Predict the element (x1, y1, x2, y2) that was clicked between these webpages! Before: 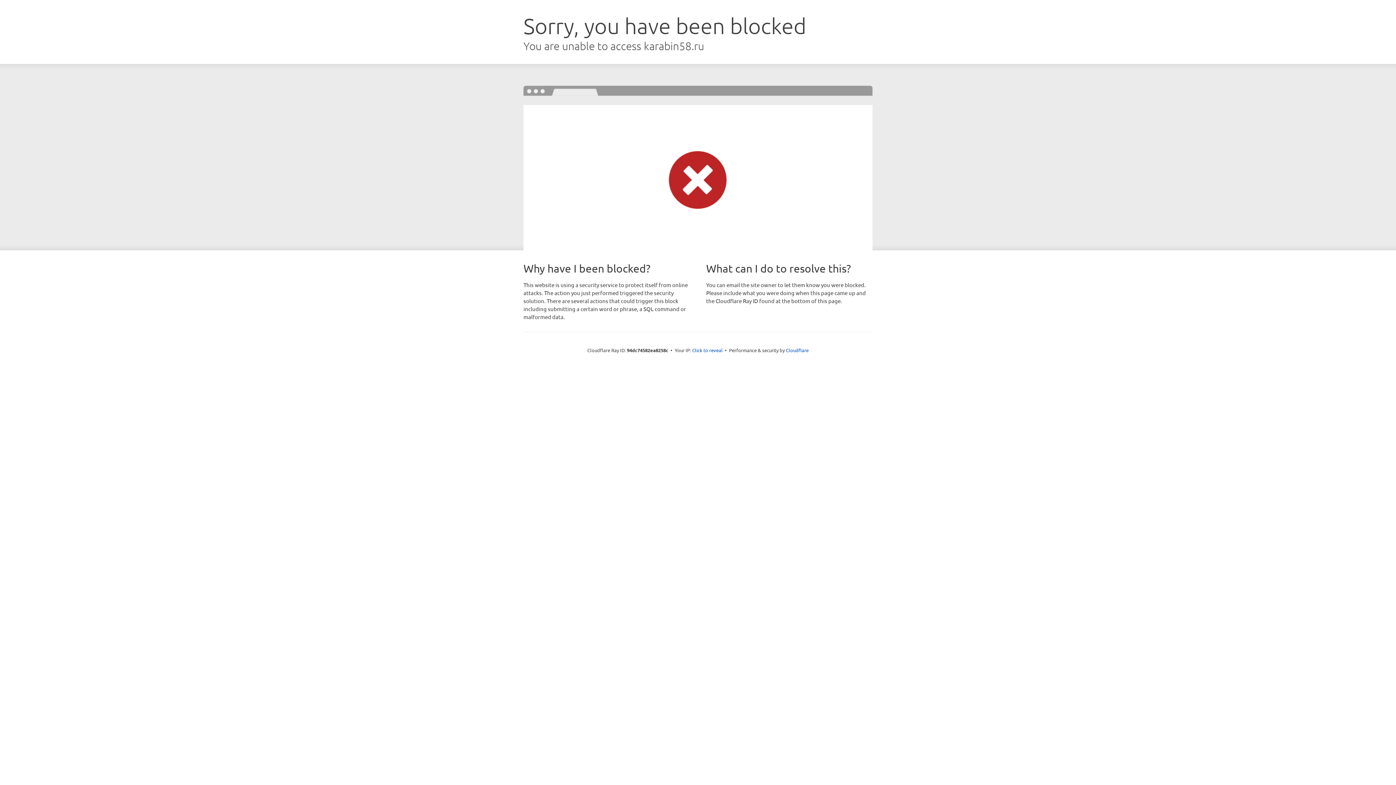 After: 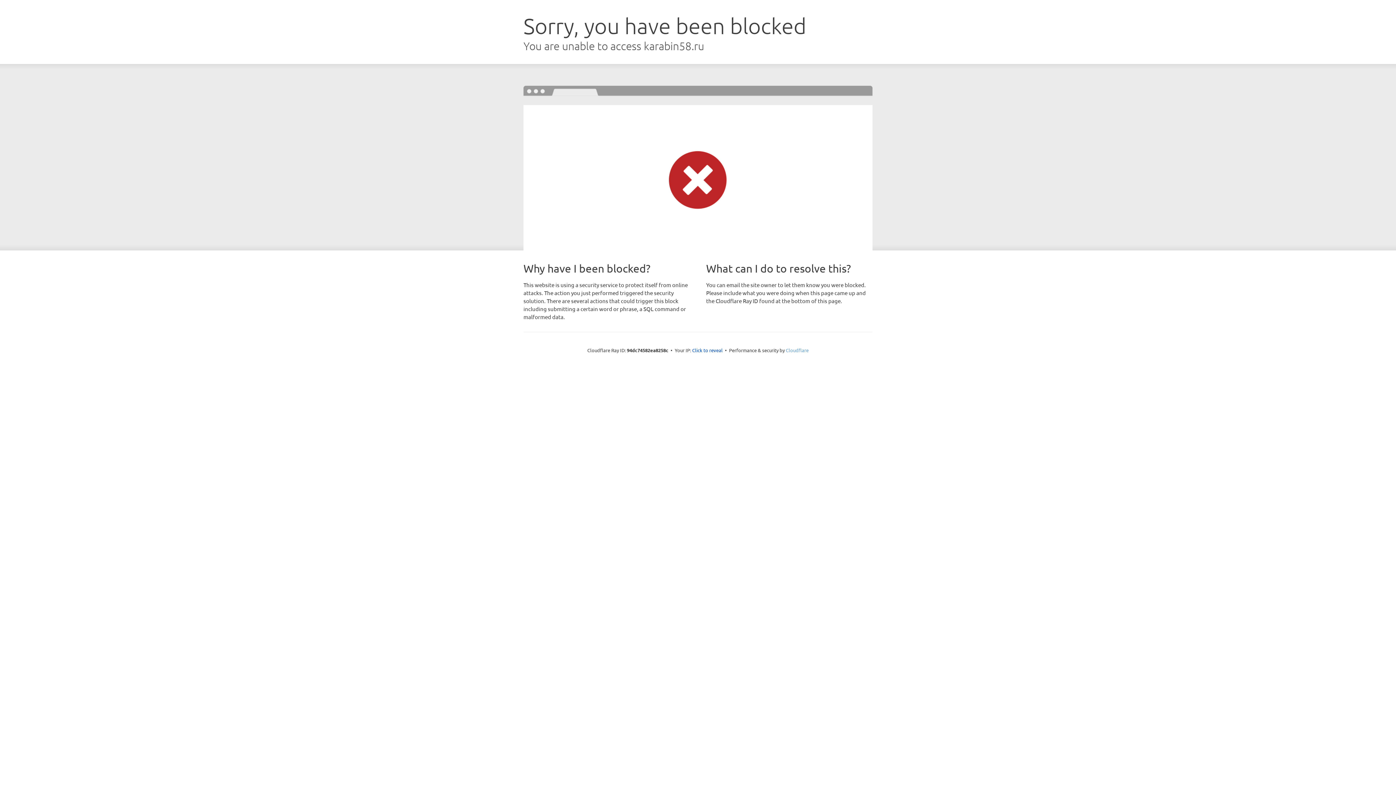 Action: bbox: (786, 347, 808, 353) label: Cloudflare